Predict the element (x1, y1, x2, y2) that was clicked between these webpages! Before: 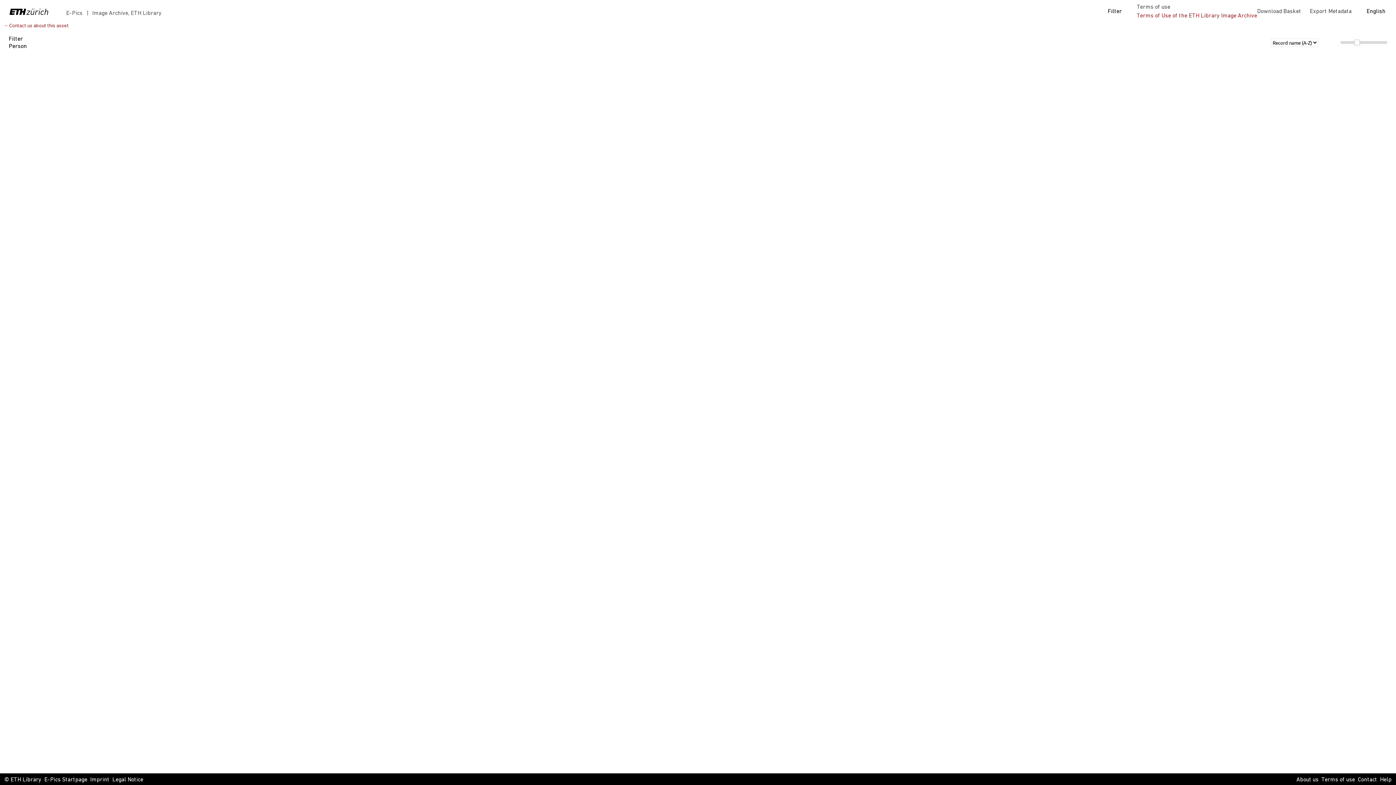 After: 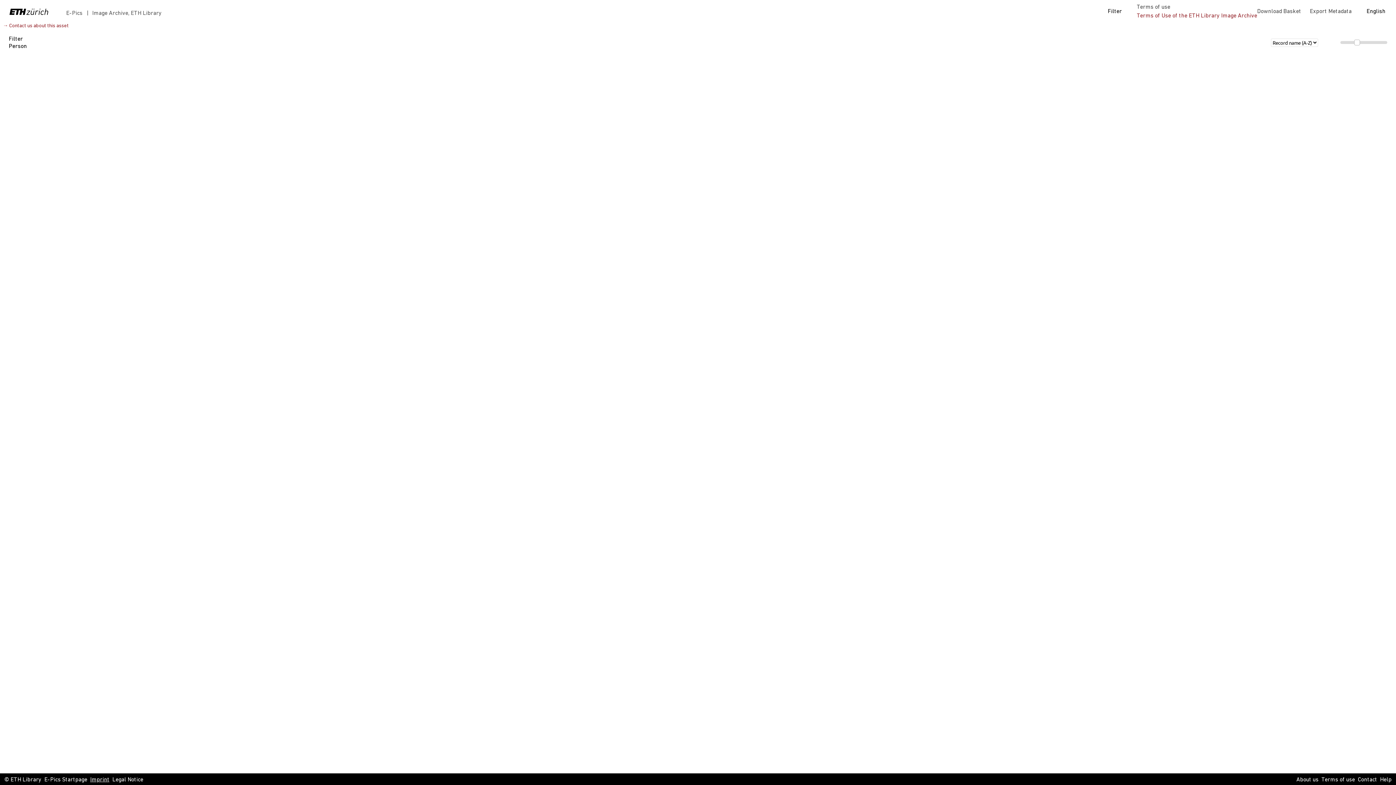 Action: label: Imprint bbox: (90, 776, 109, 784)